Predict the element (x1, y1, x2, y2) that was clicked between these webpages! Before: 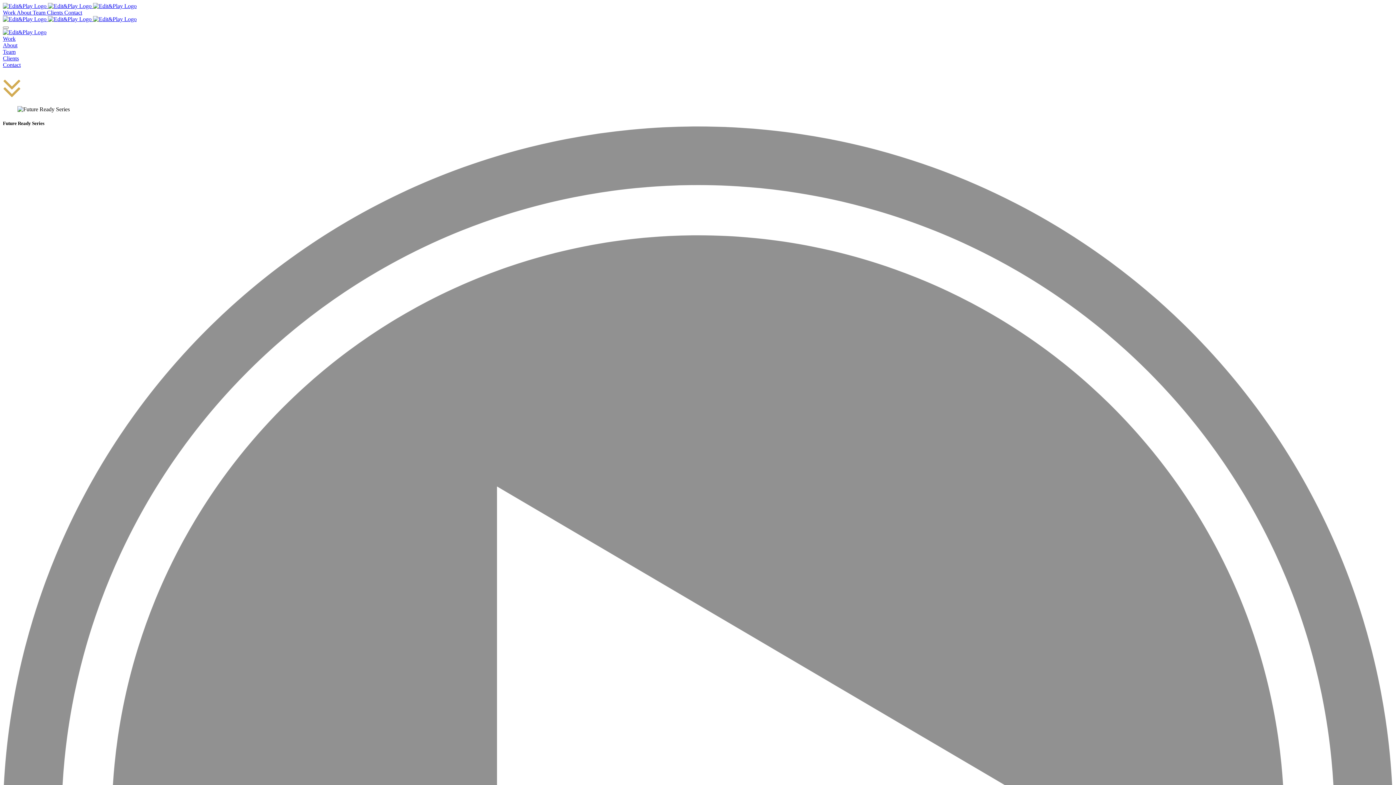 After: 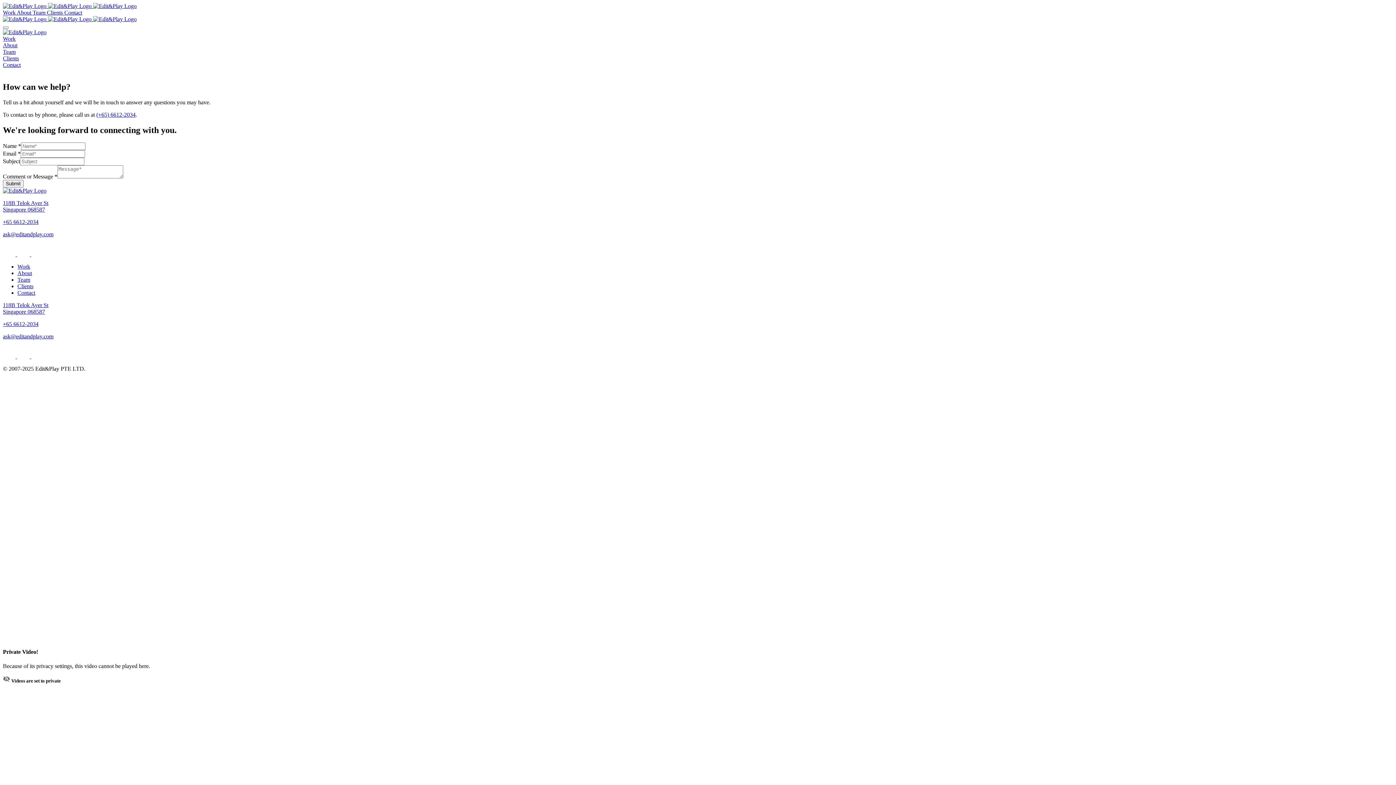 Action: bbox: (2, 61, 20, 68) label: Contact